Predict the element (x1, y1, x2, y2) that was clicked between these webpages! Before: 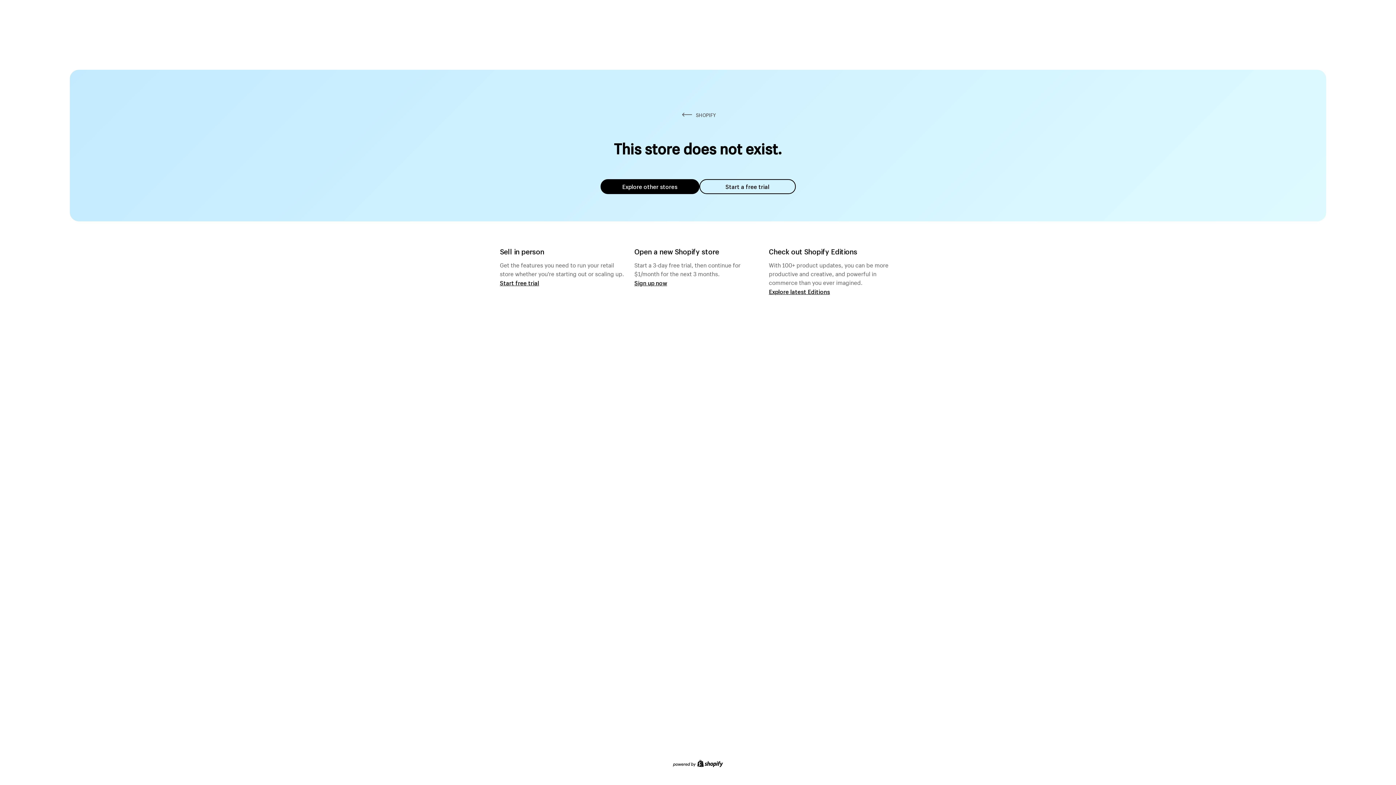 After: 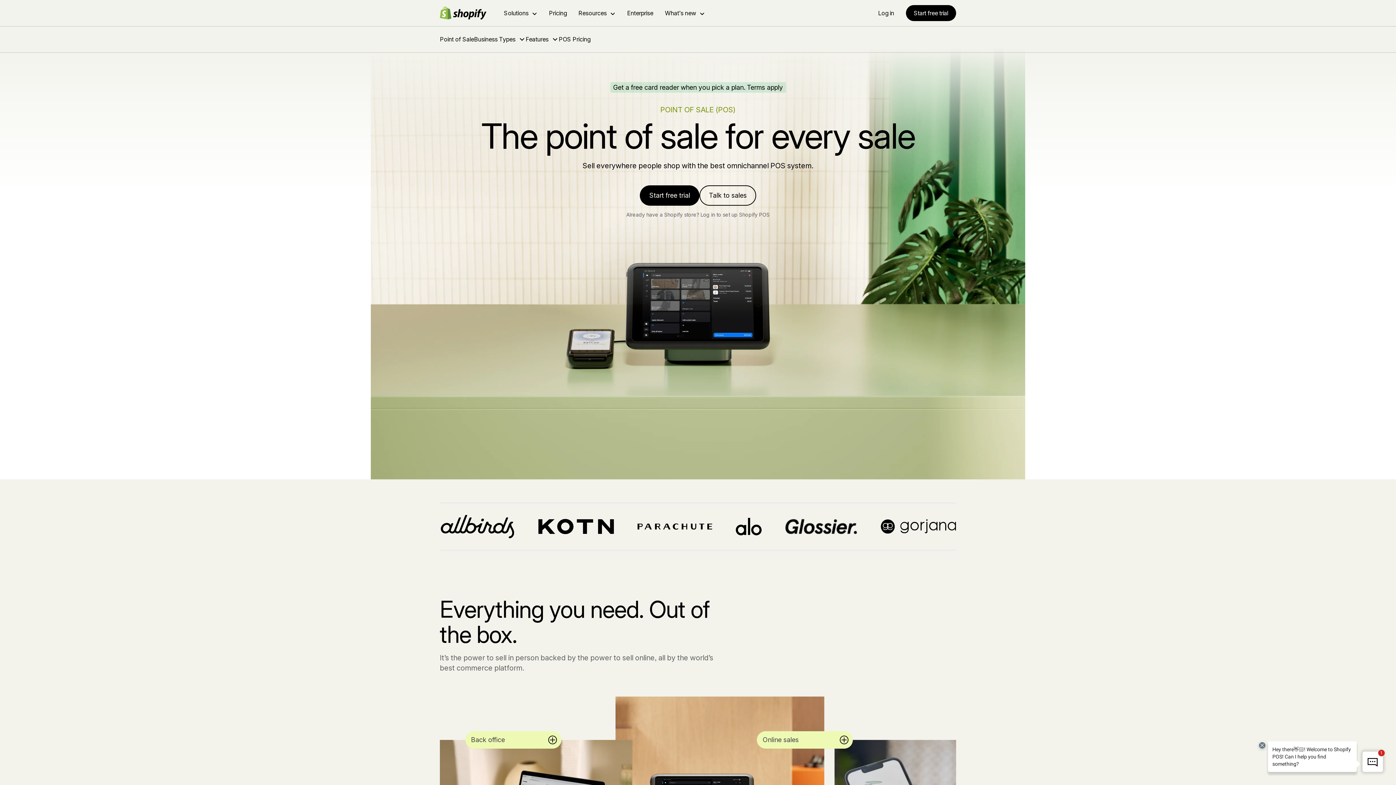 Action: bbox: (500, 279, 539, 286) label: Start free trial